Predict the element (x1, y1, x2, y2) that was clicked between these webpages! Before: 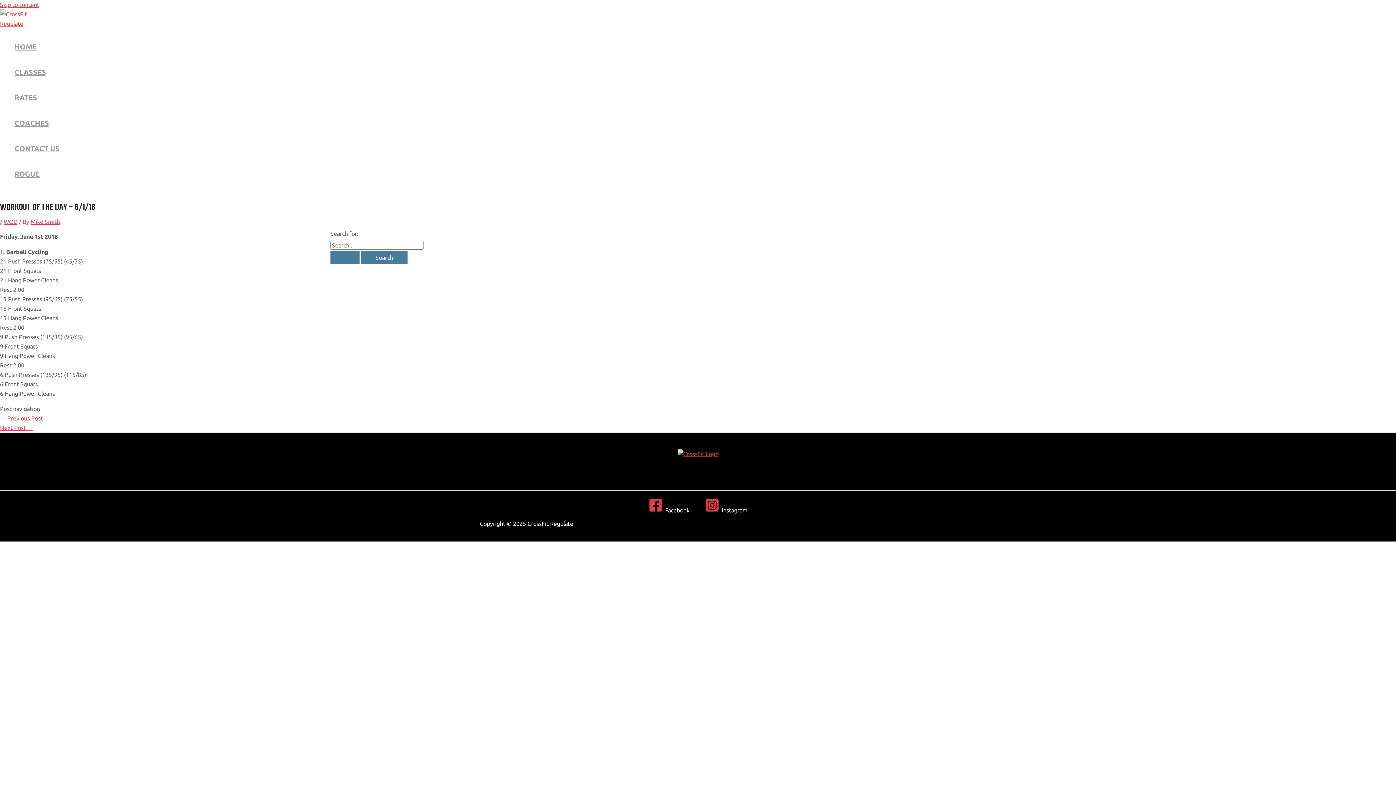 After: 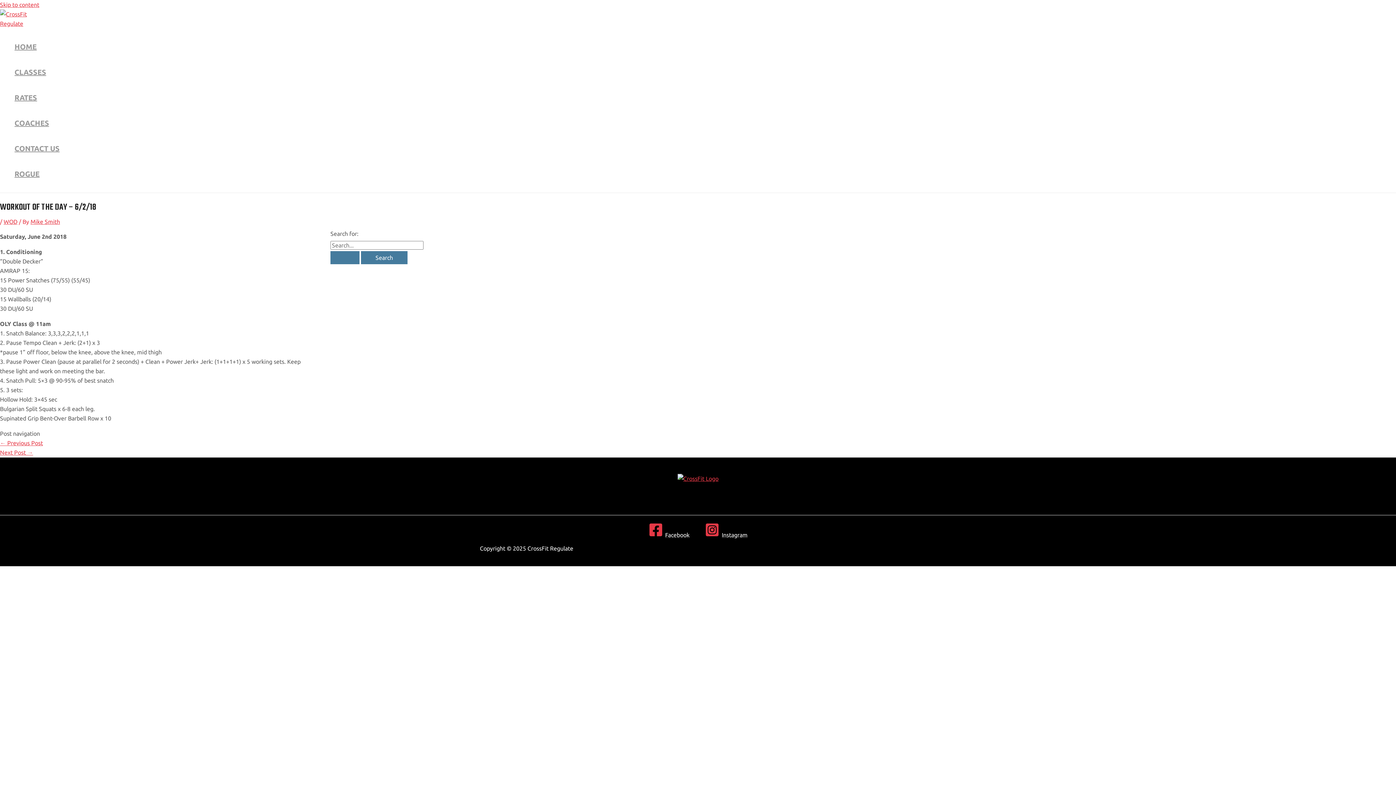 Action: label: Next Post → bbox: (0, 424, 33, 431)